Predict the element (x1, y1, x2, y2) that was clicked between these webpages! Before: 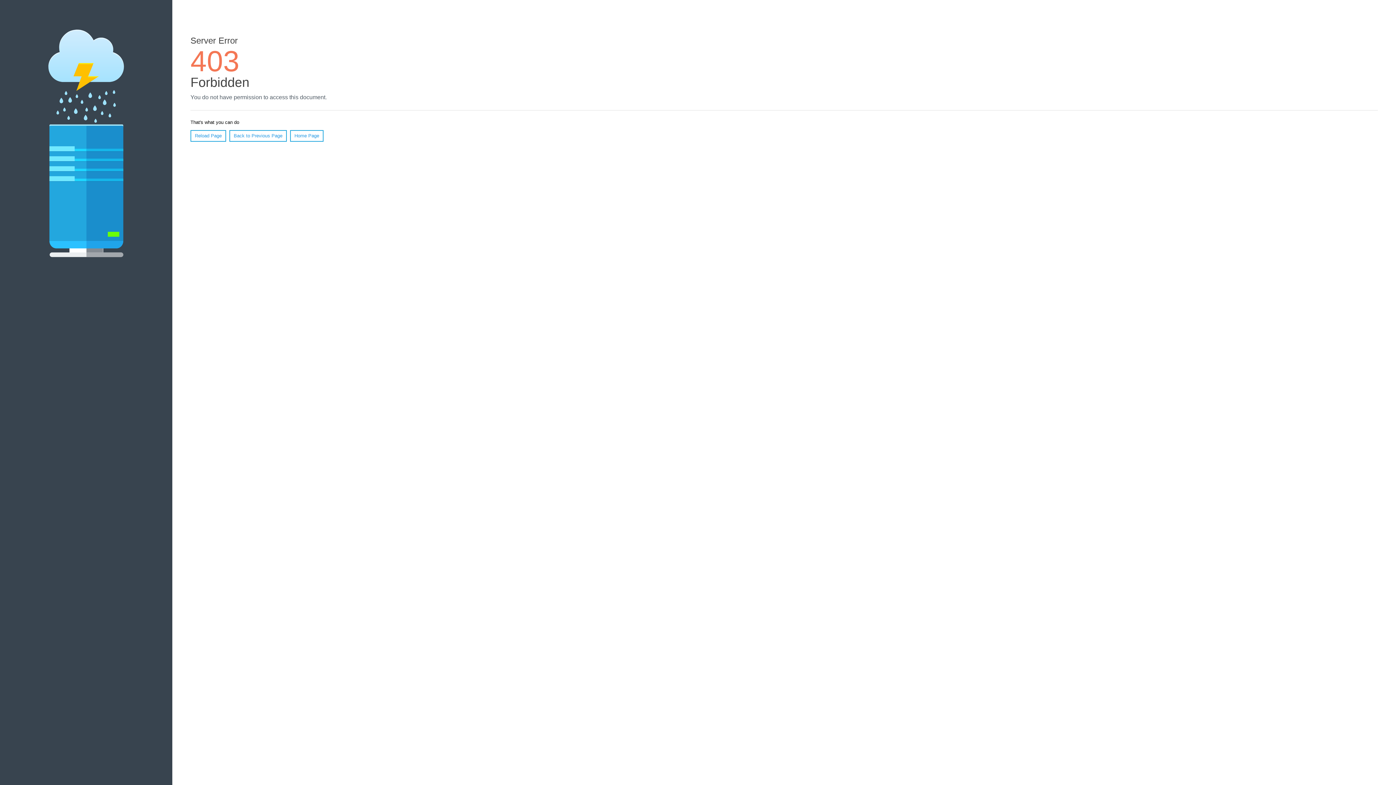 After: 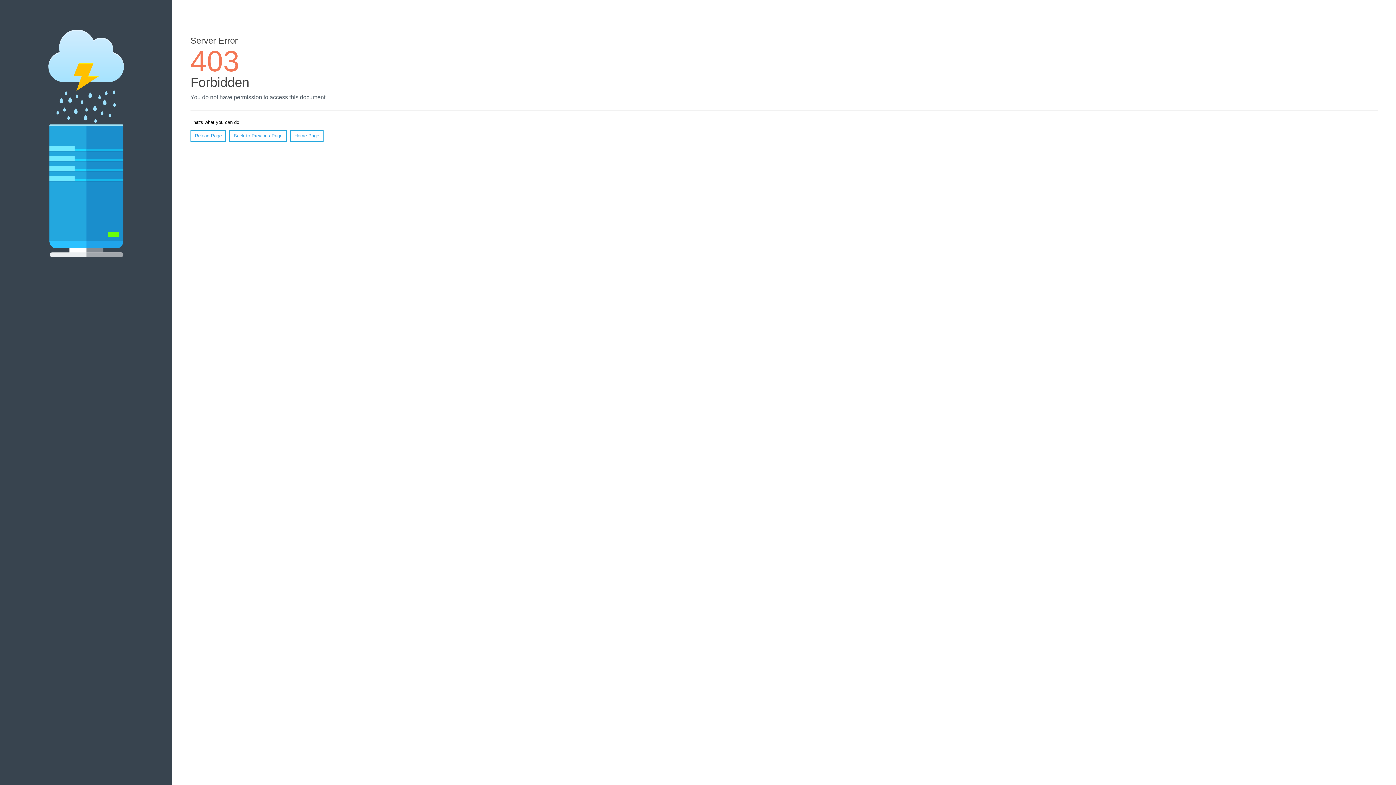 Action: bbox: (290, 130, 323, 141) label: Home Page